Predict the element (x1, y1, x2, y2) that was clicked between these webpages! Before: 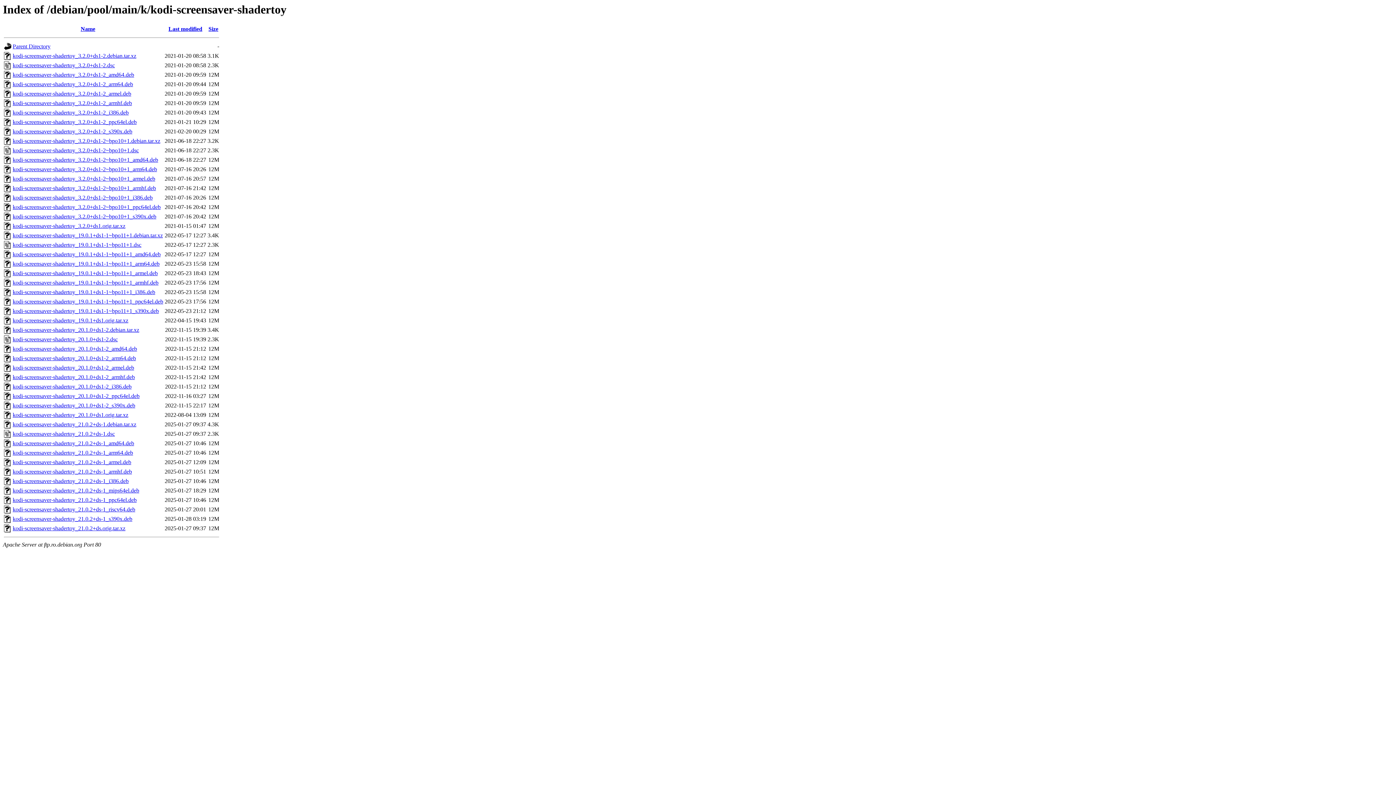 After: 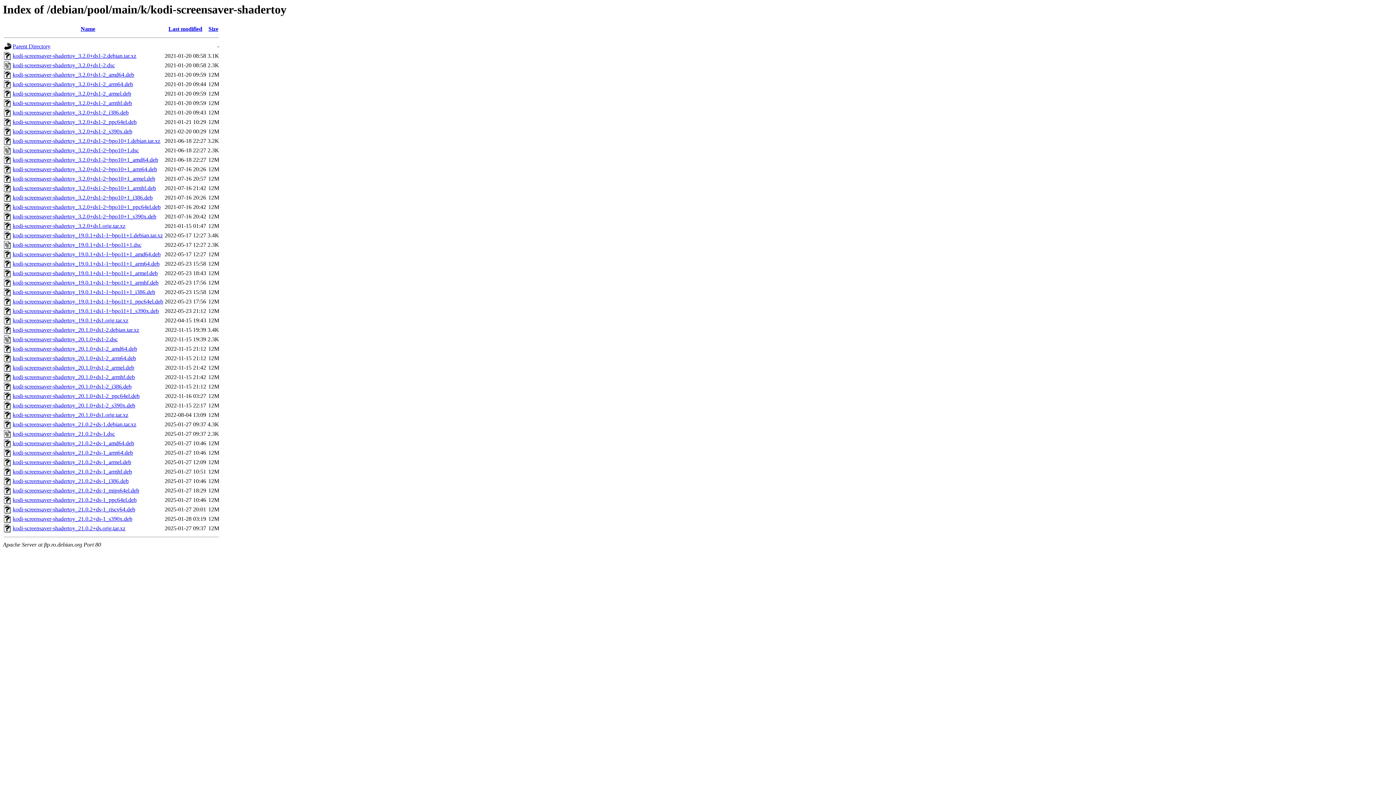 Action: label: kodi-screensaver-shadertoy_3.2.0+ds1-2~bpo10+1_amd64.deb bbox: (12, 156, 158, 163)